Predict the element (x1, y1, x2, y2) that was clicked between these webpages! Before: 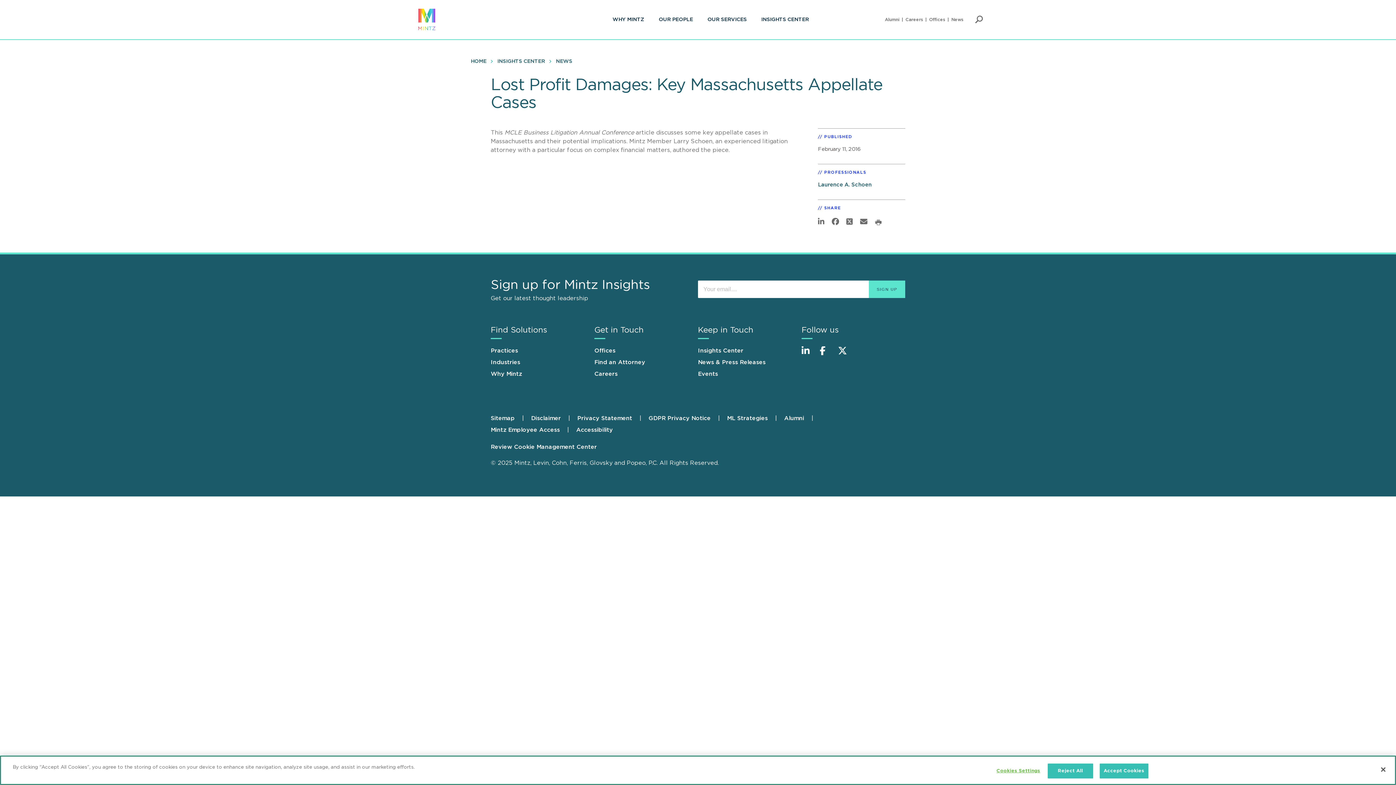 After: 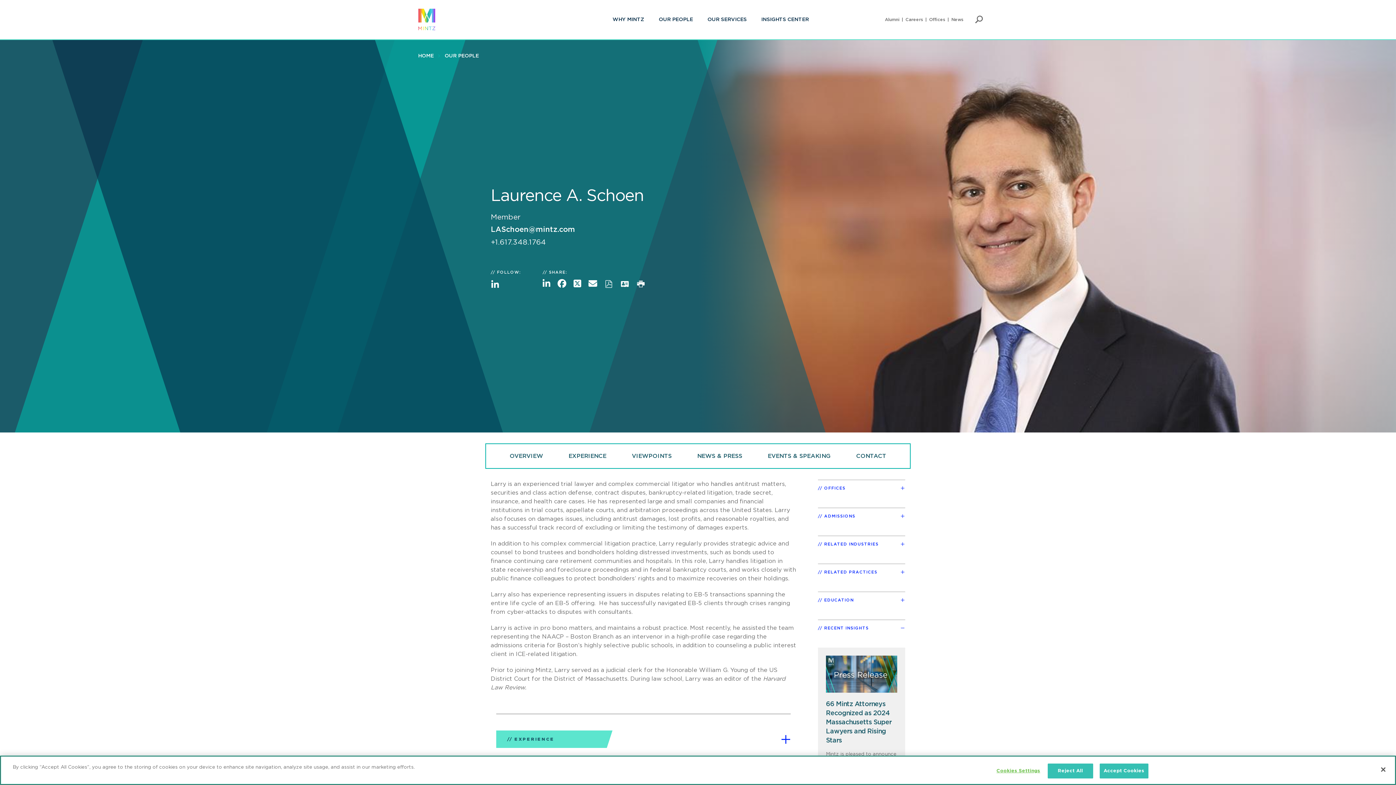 Action: bbox: (818, 182, 872, 187) label: Laurence A. Schoen